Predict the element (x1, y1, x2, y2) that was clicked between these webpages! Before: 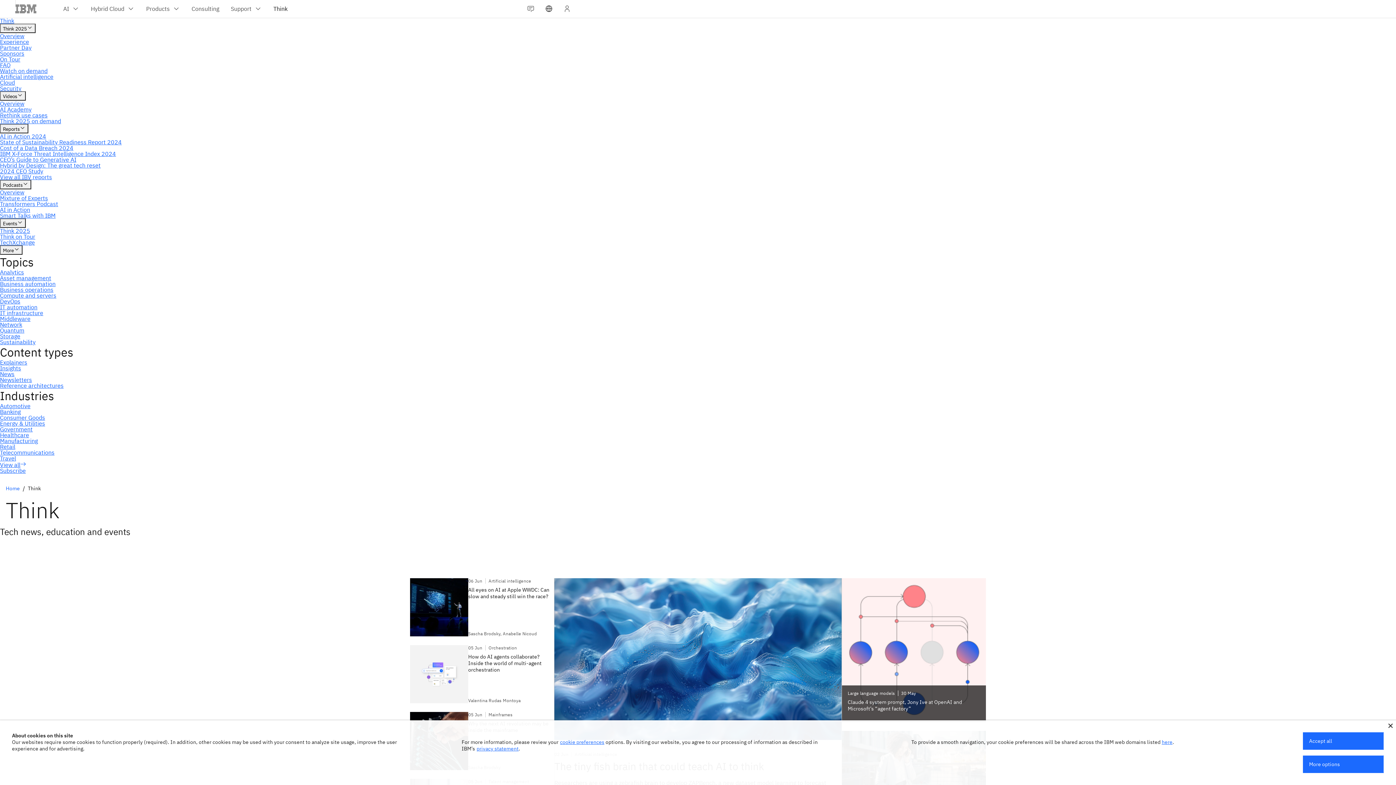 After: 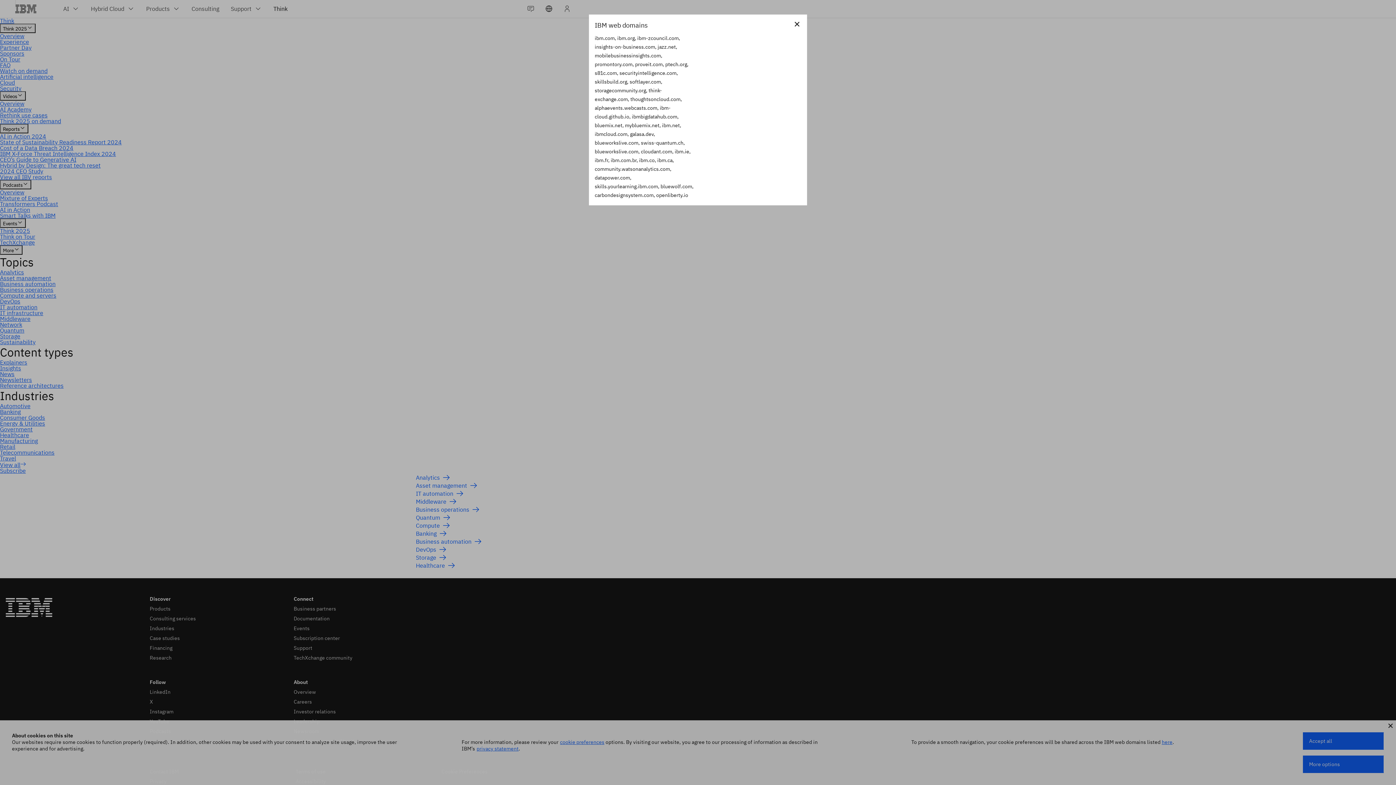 Action: bbox: (1162, 739, 1172, 745) label: here